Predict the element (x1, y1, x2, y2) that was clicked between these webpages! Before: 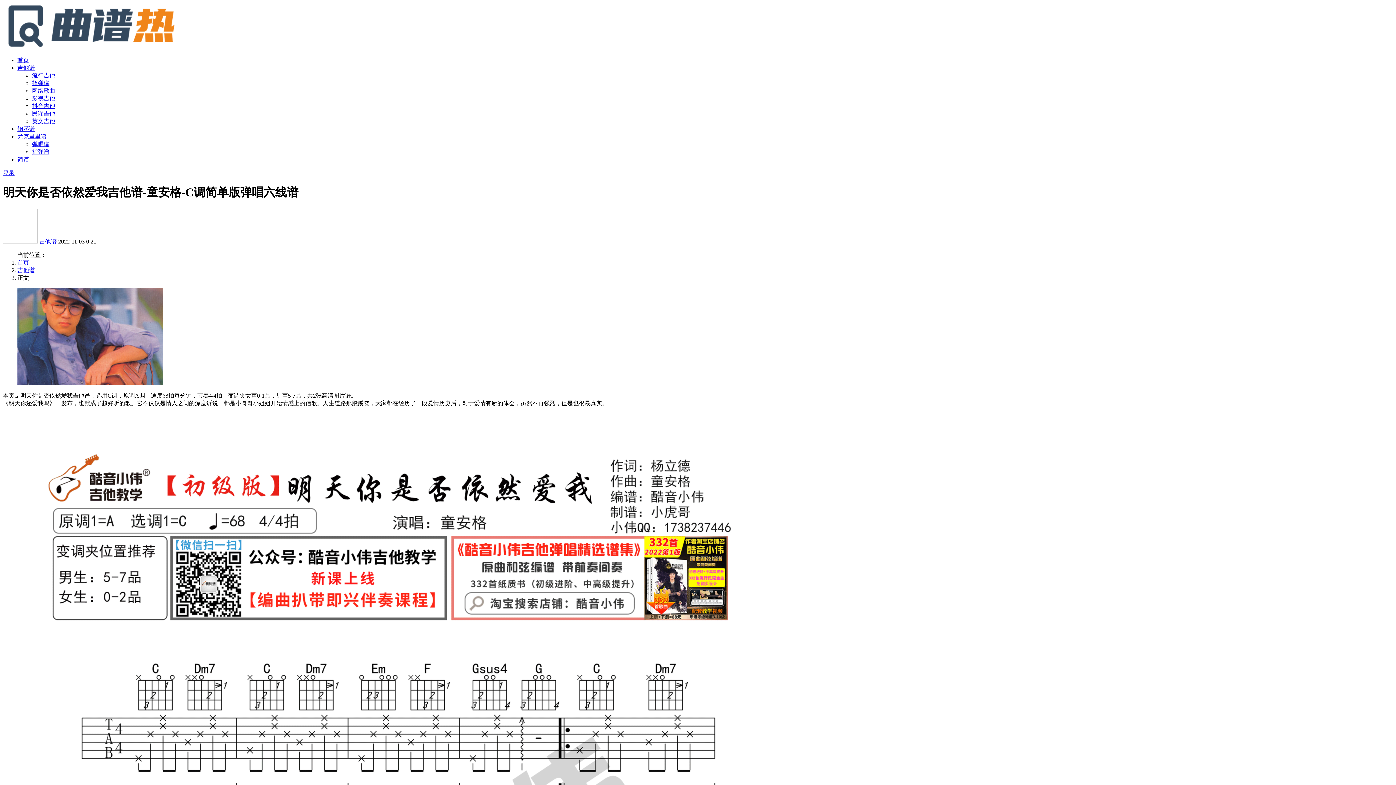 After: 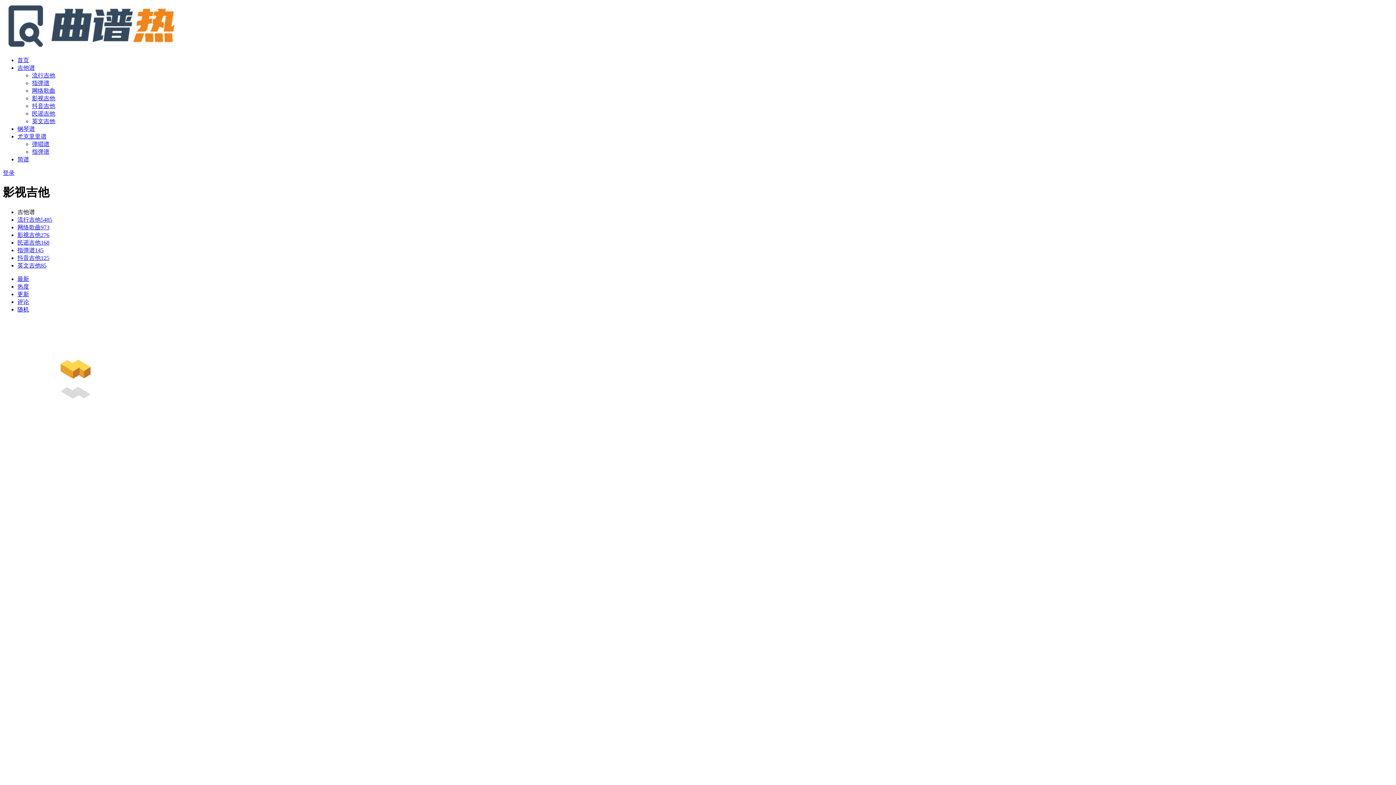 Action: label: 影视吉他 bbox: (32, 95, 55, 101)